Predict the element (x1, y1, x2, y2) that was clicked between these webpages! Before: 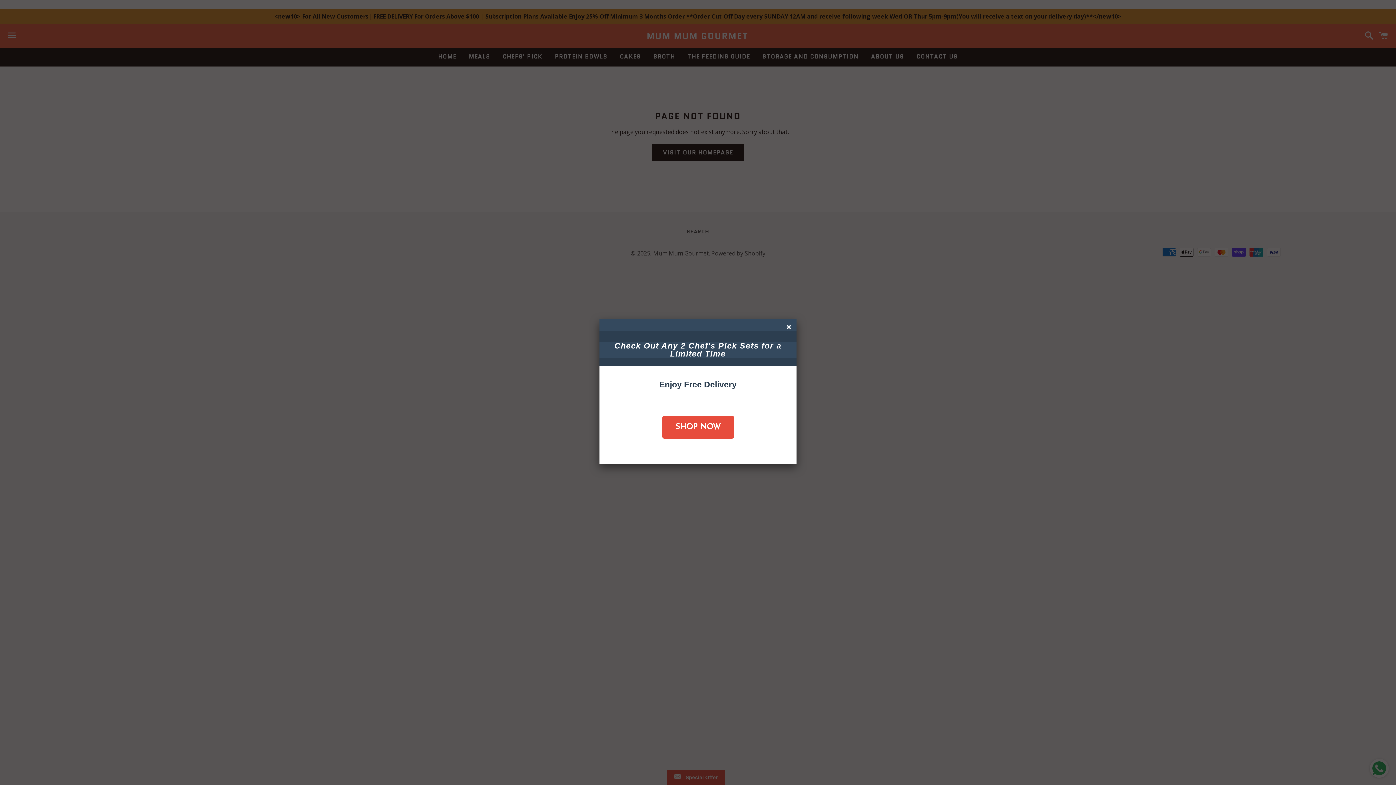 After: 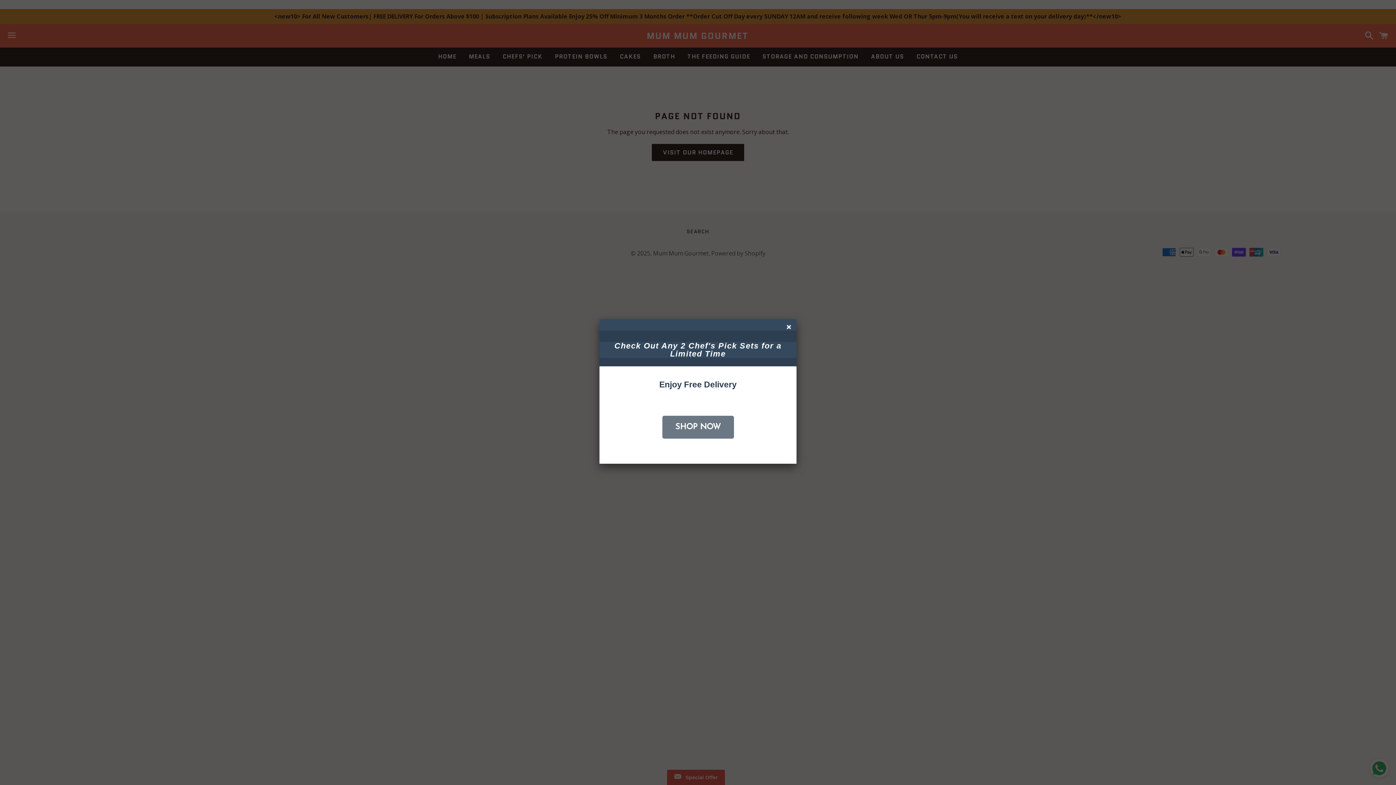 Action: label: SHOP NOW bbox: (662, 416, 734, 438)